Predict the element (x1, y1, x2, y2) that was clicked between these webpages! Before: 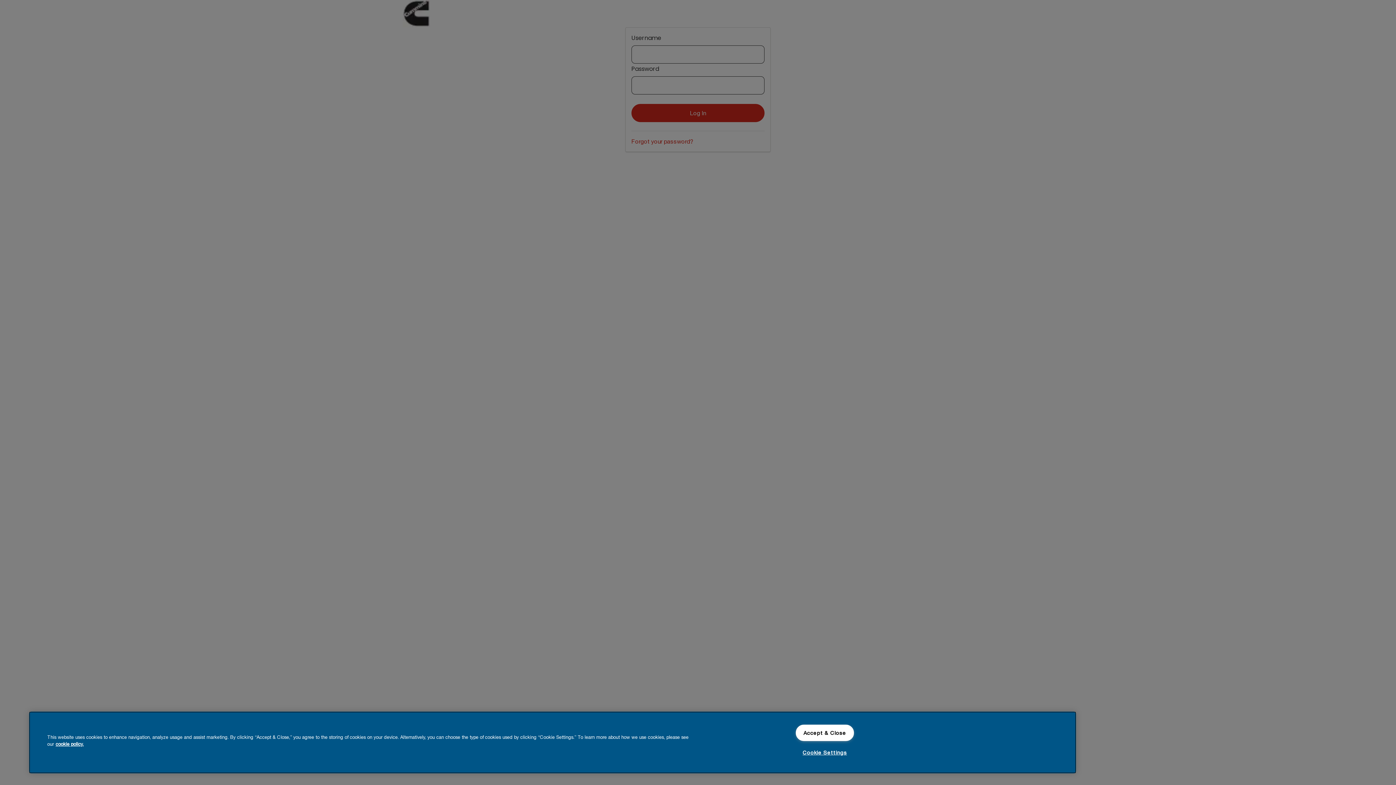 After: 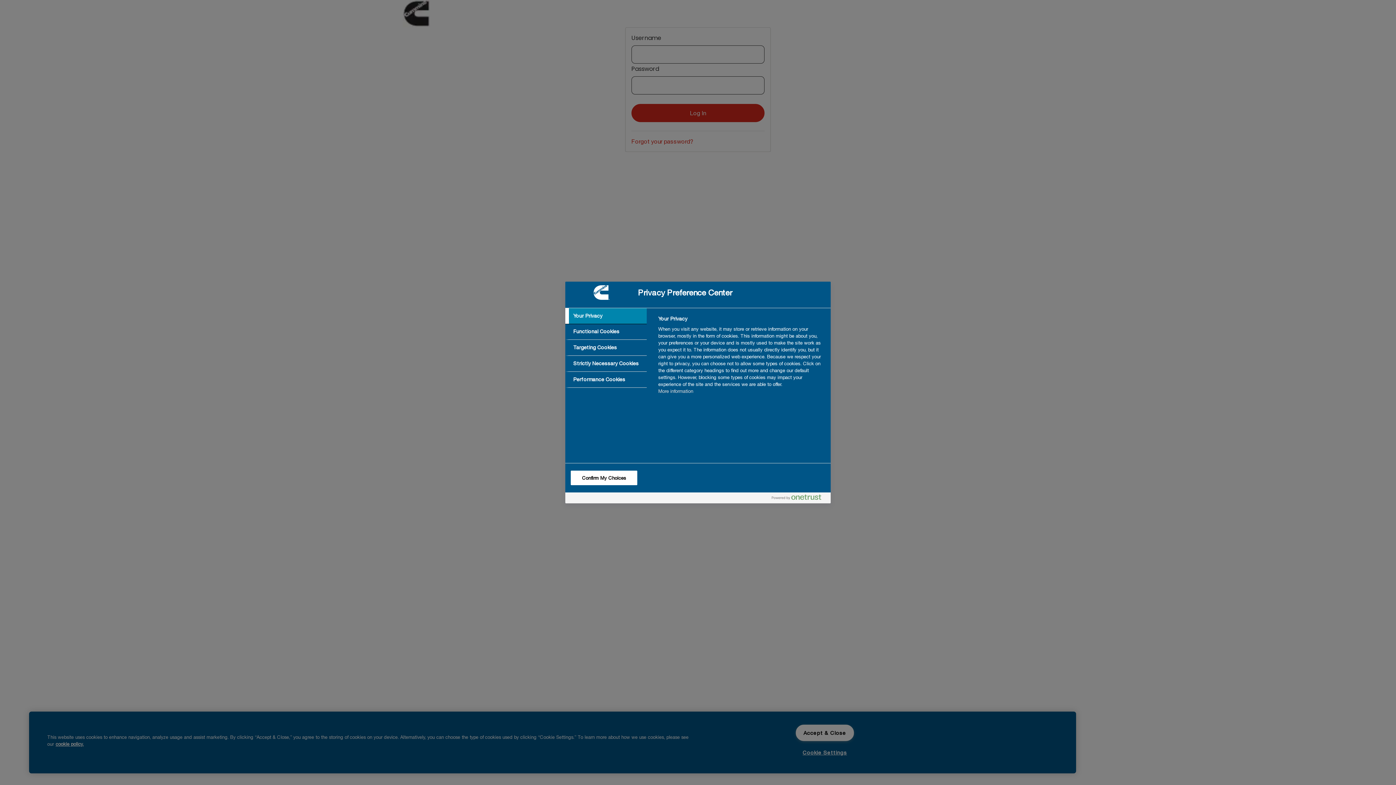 Action: bbox: (795, 744, 854, 760) label: Cookie Settings